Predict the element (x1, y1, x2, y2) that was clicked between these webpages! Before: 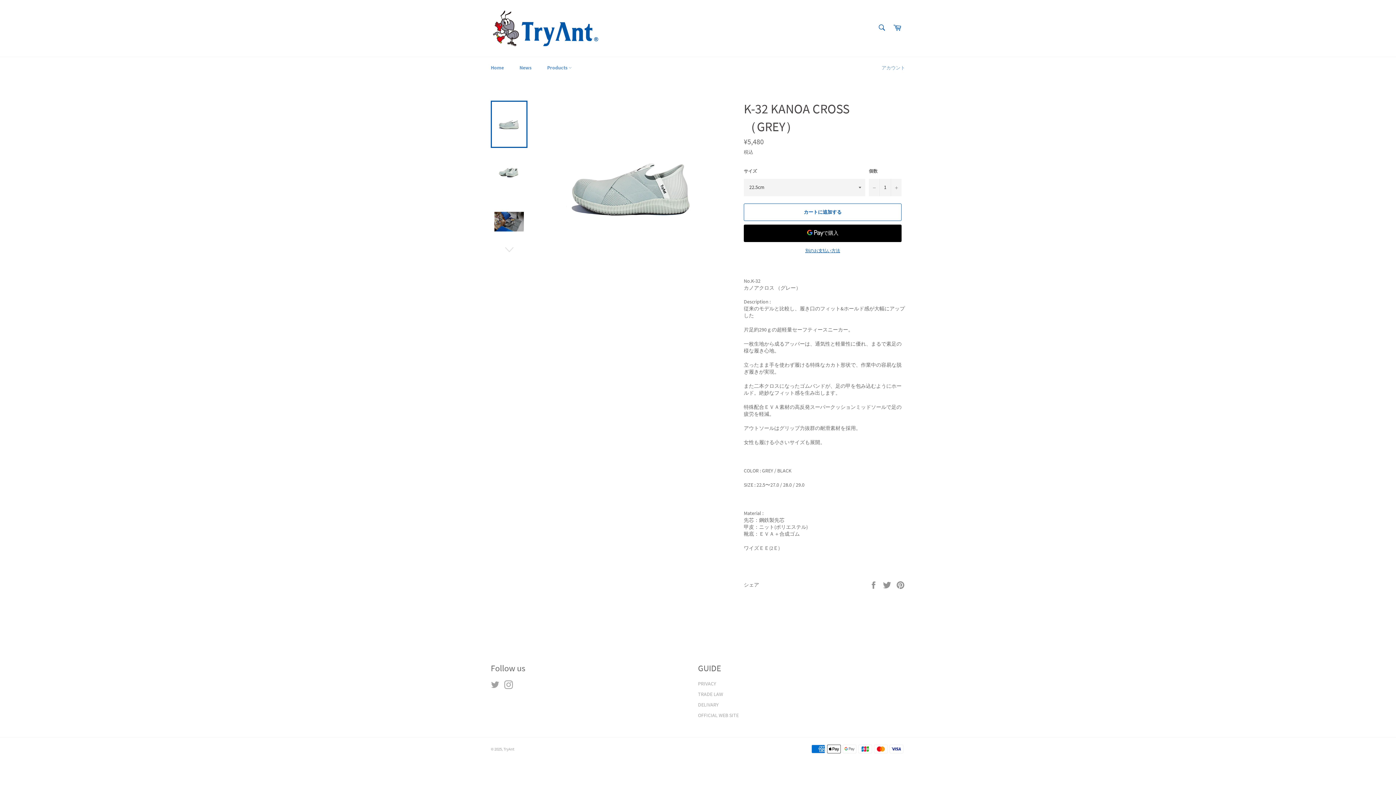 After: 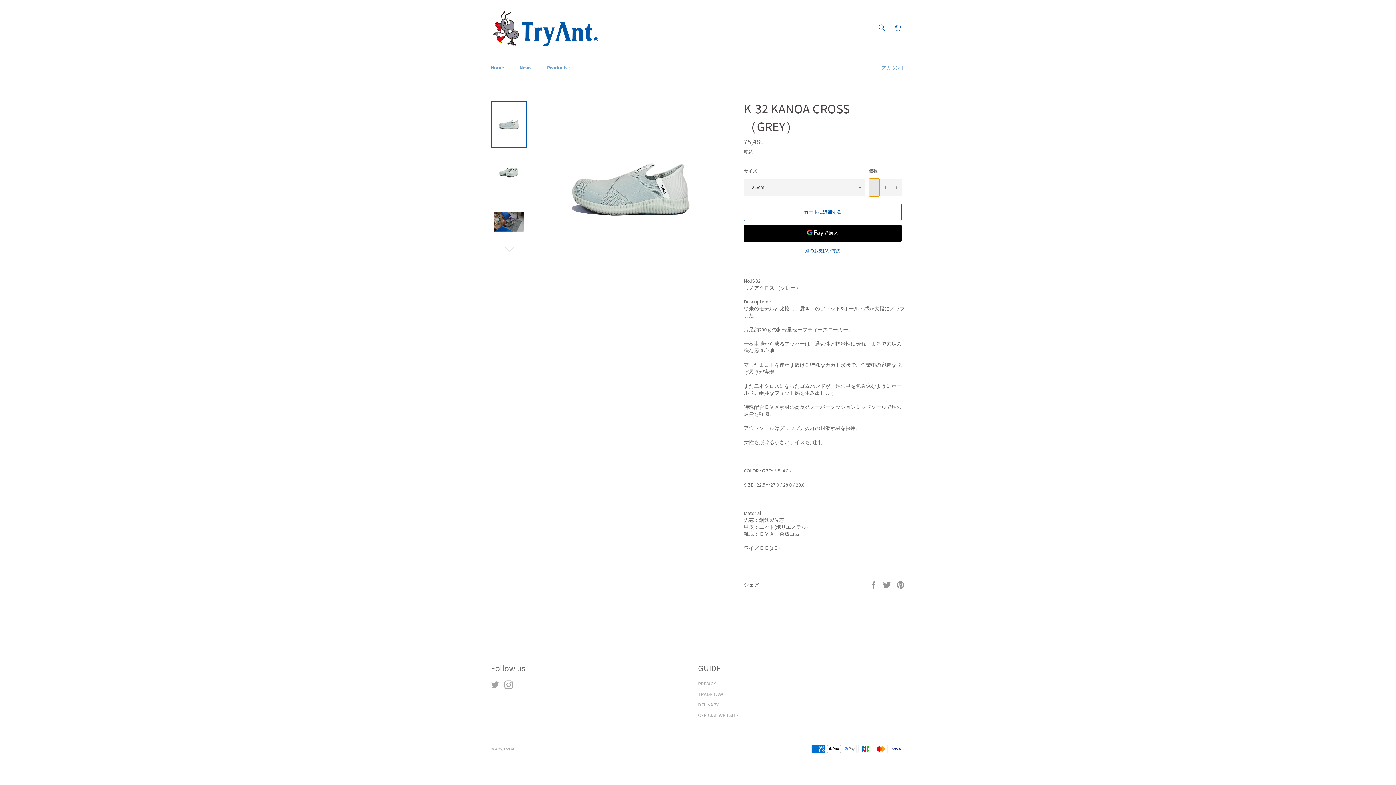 Action: bbox: (869, 178, 880, 196) label: 商品１つを減らす